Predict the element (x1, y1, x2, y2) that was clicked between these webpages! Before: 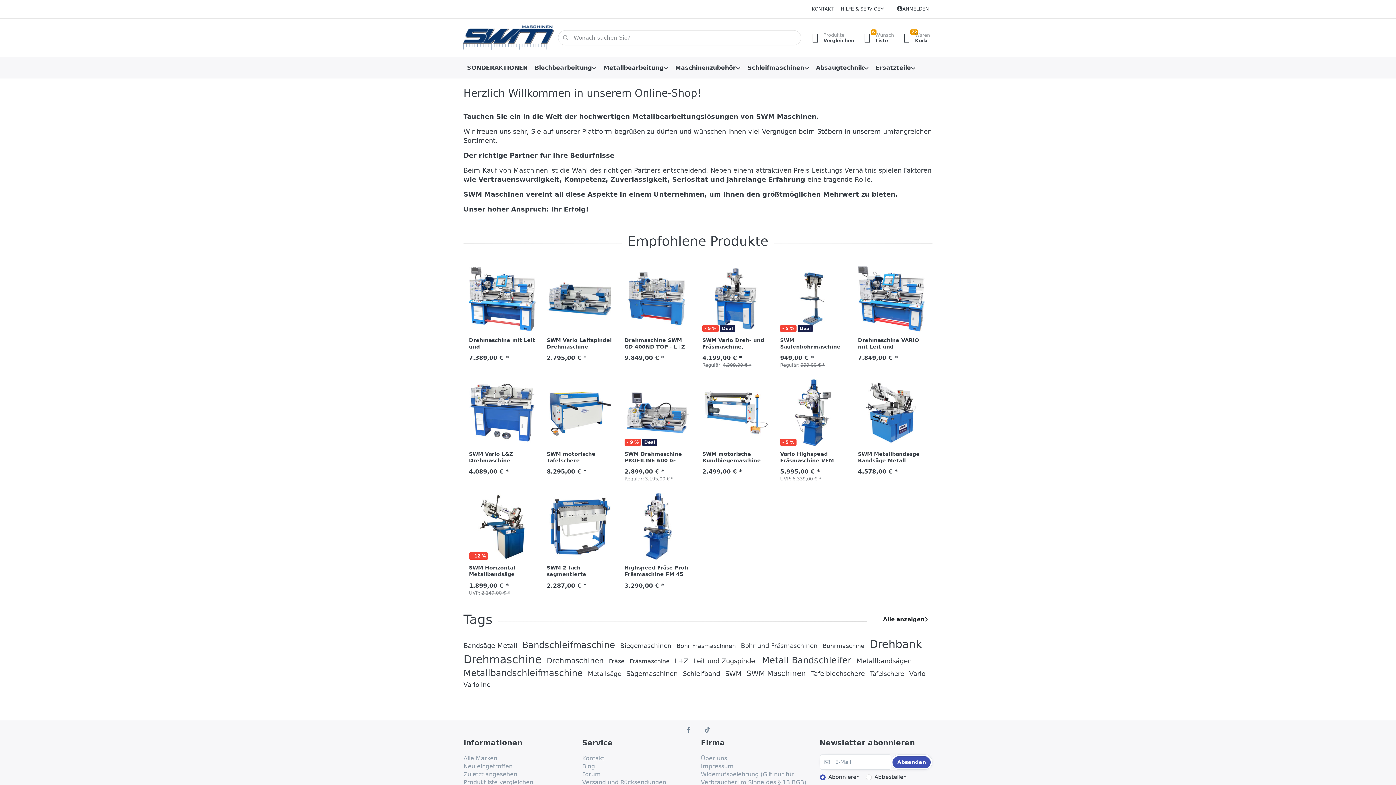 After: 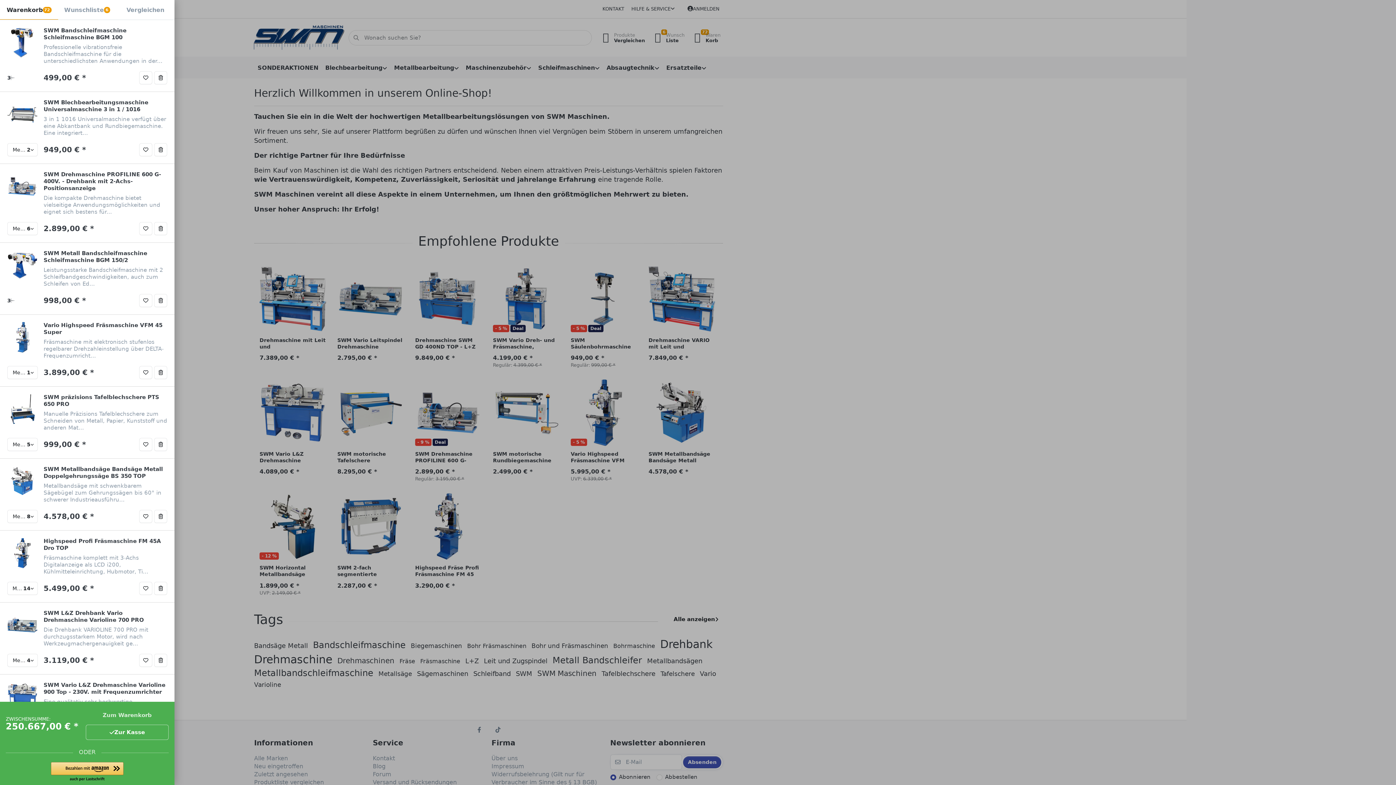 Action: label: 72
 Waren
Korb bbox: (897, 29, 933, 45)